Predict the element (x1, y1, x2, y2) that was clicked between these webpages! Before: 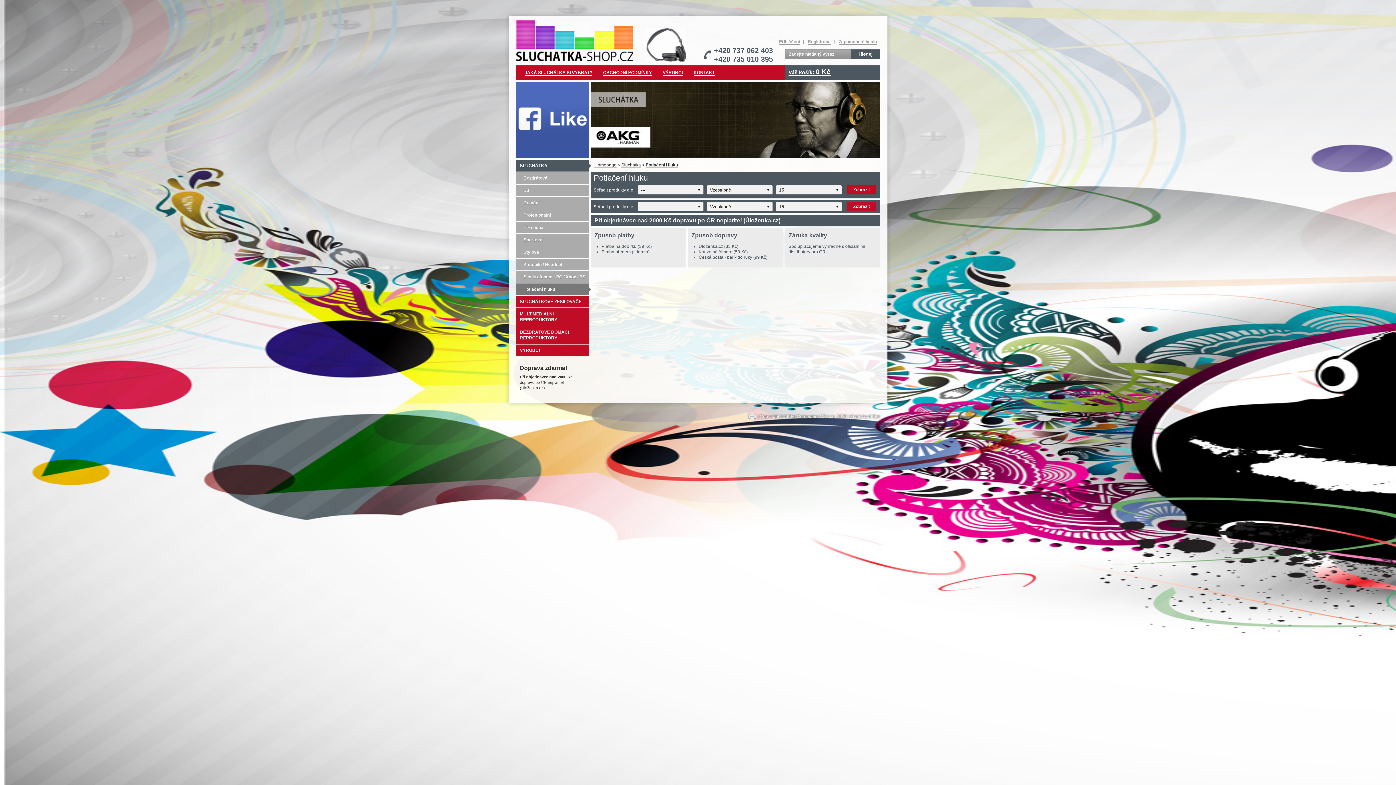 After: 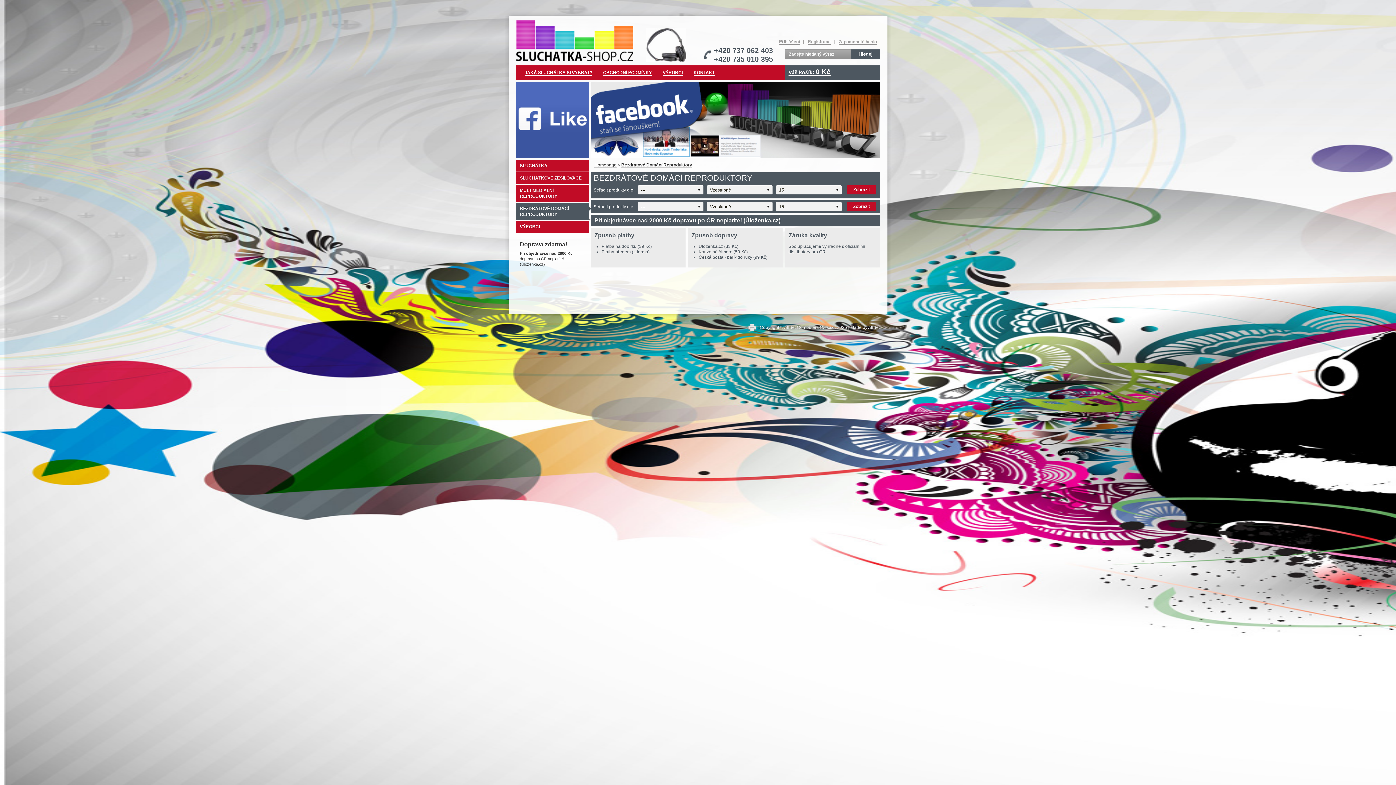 Action: bbox: (516, 326, 589, 344) label: BEZDRÁTOVÉ DOMÁCÍ REPRODUKTORY